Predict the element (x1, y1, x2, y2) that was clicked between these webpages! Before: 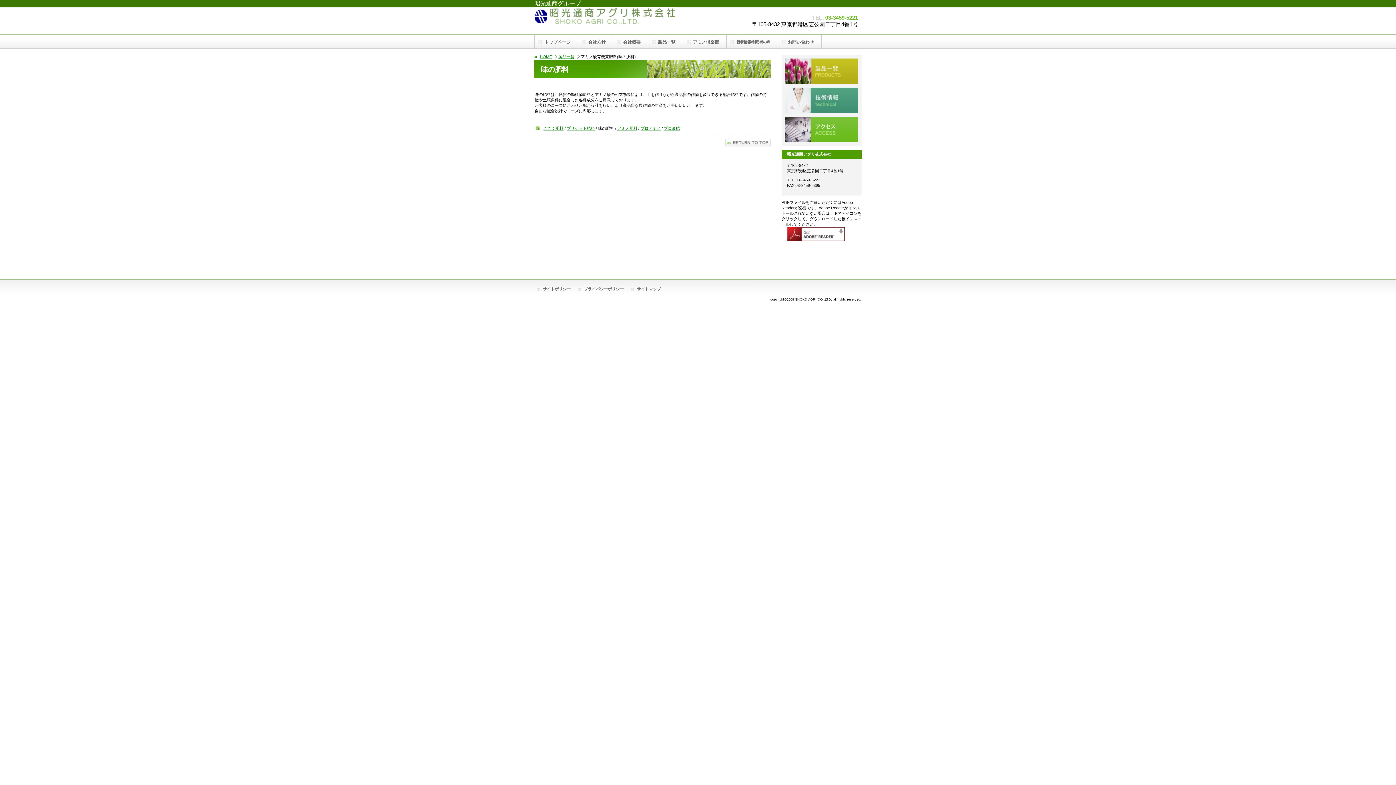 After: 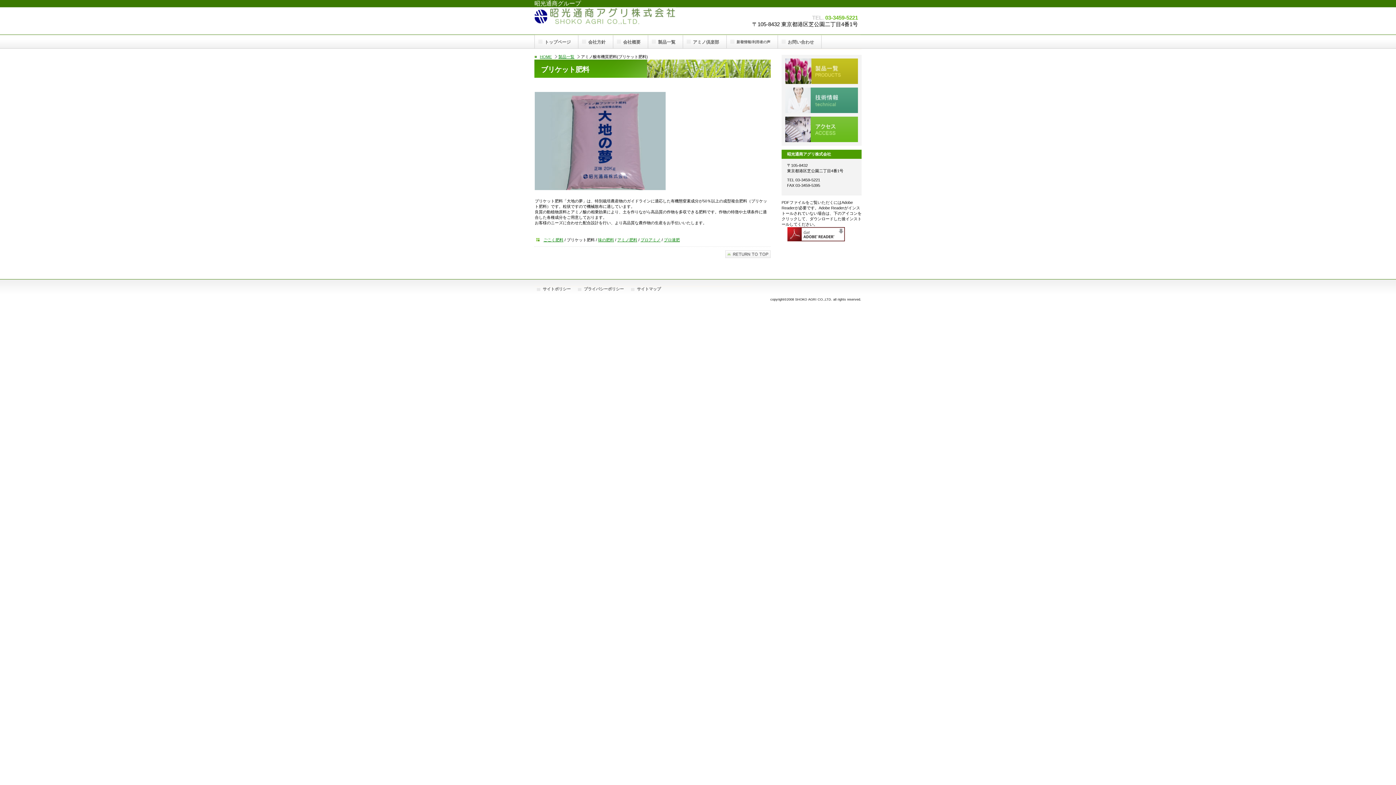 Action: bbox: (566, 126, 594, 130) label: ブリケット肥料